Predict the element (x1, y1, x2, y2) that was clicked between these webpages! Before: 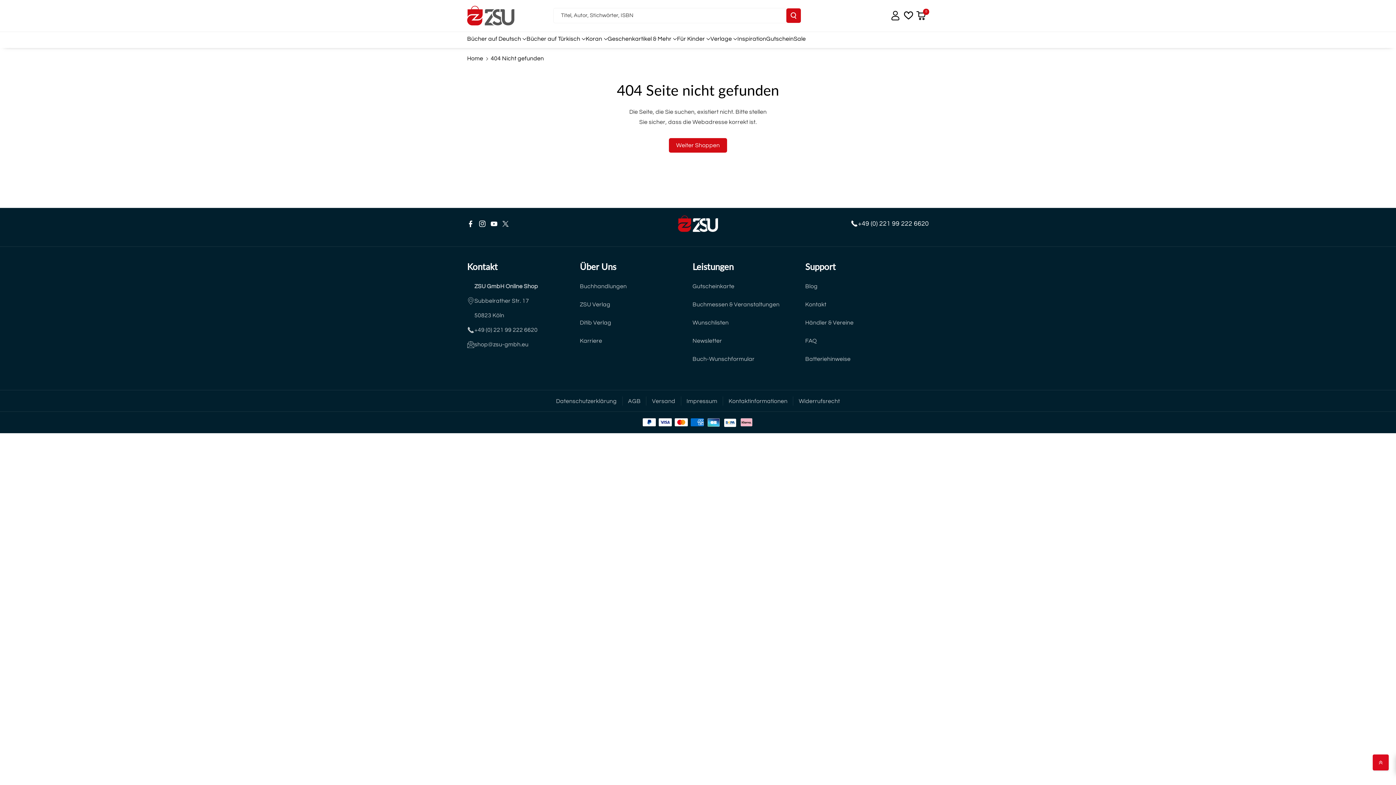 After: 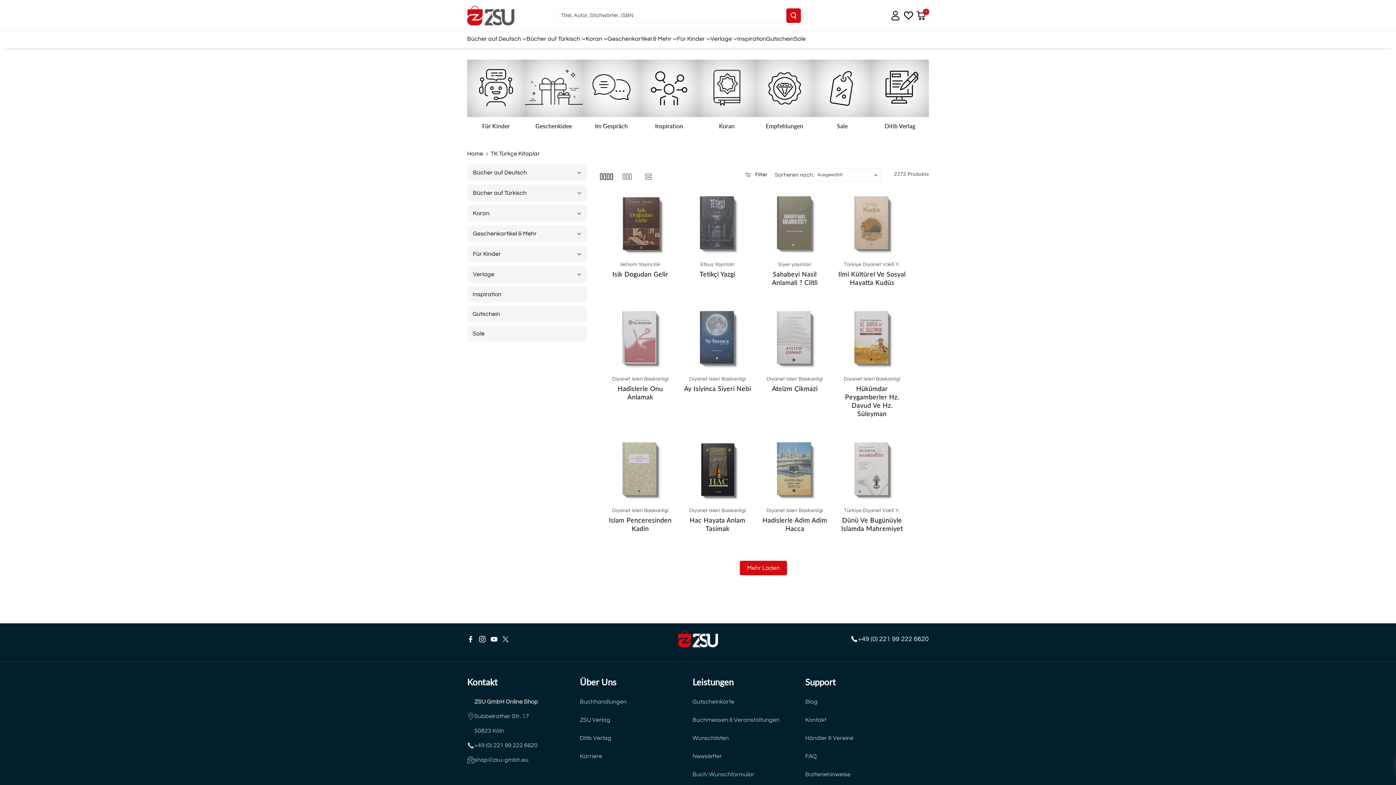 Action: bbox: (526, 35, 585, 42) label: Bücher auf Türkisch